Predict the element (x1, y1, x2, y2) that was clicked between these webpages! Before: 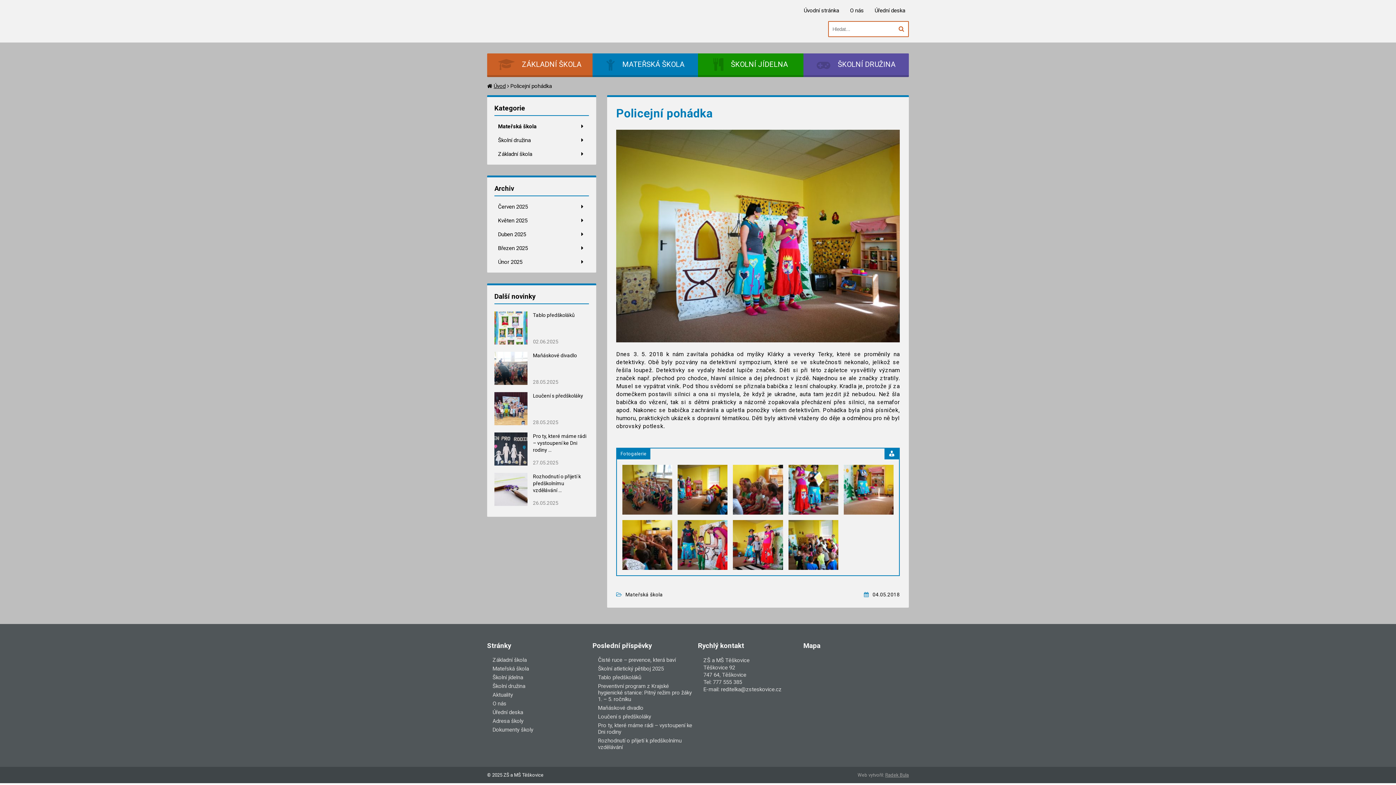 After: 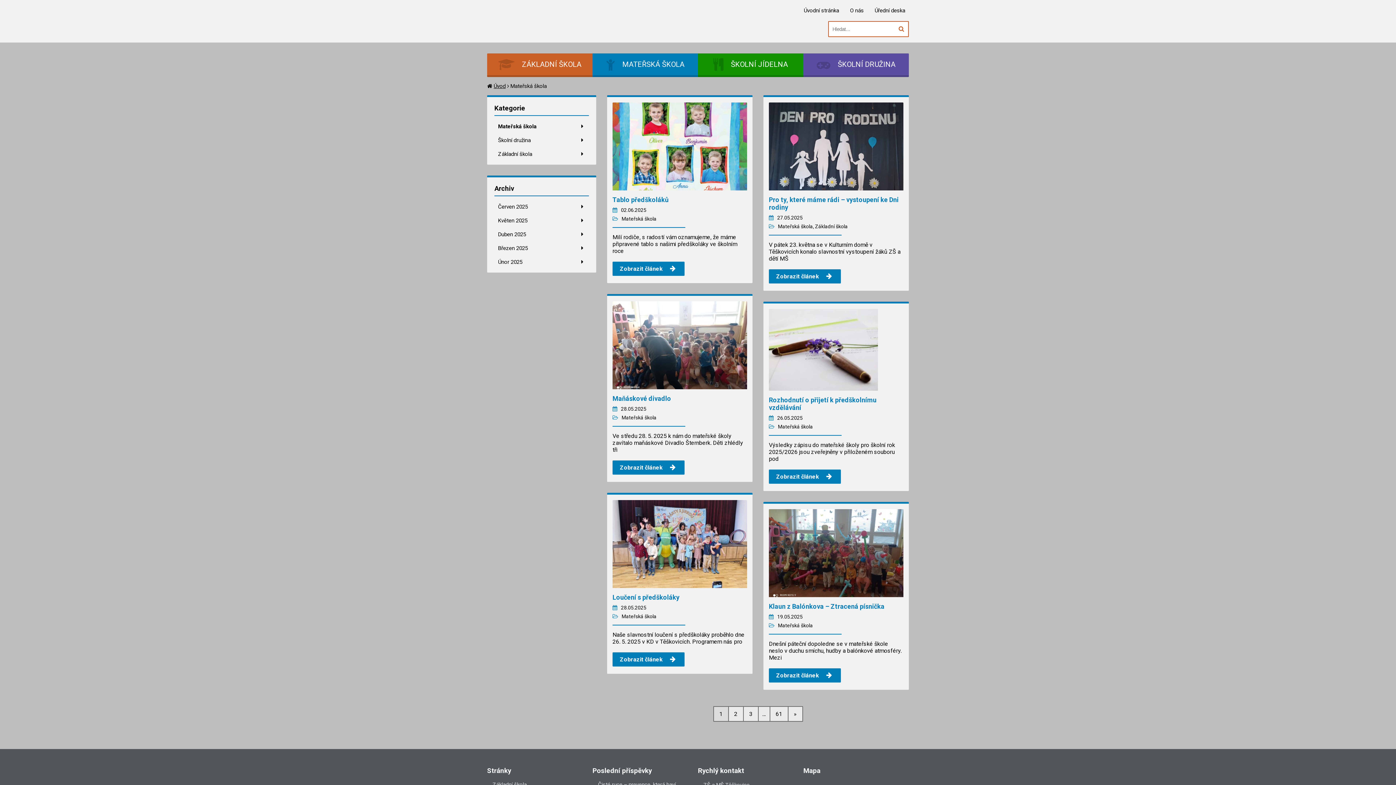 Action: bbox: (494, 119, 589, 133) label: Mateřská škola